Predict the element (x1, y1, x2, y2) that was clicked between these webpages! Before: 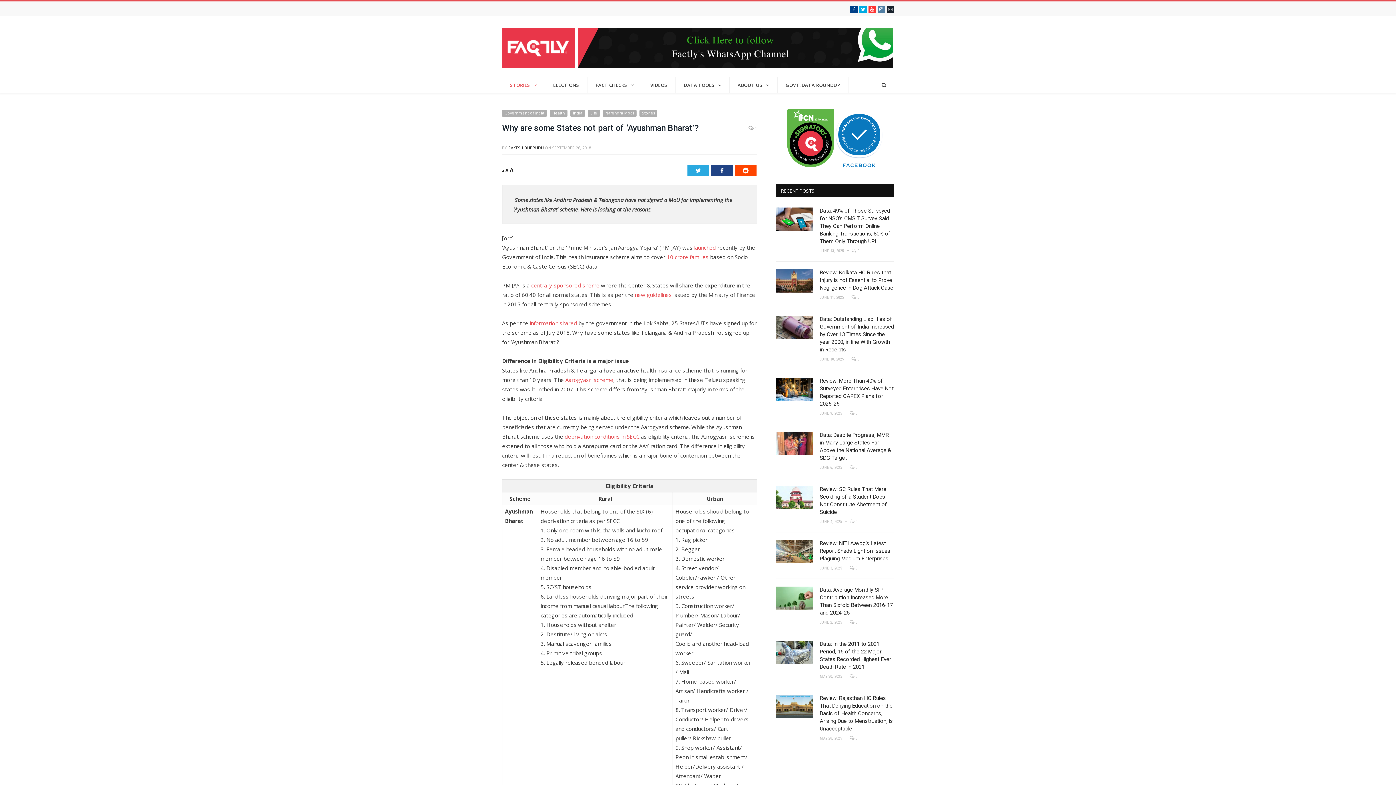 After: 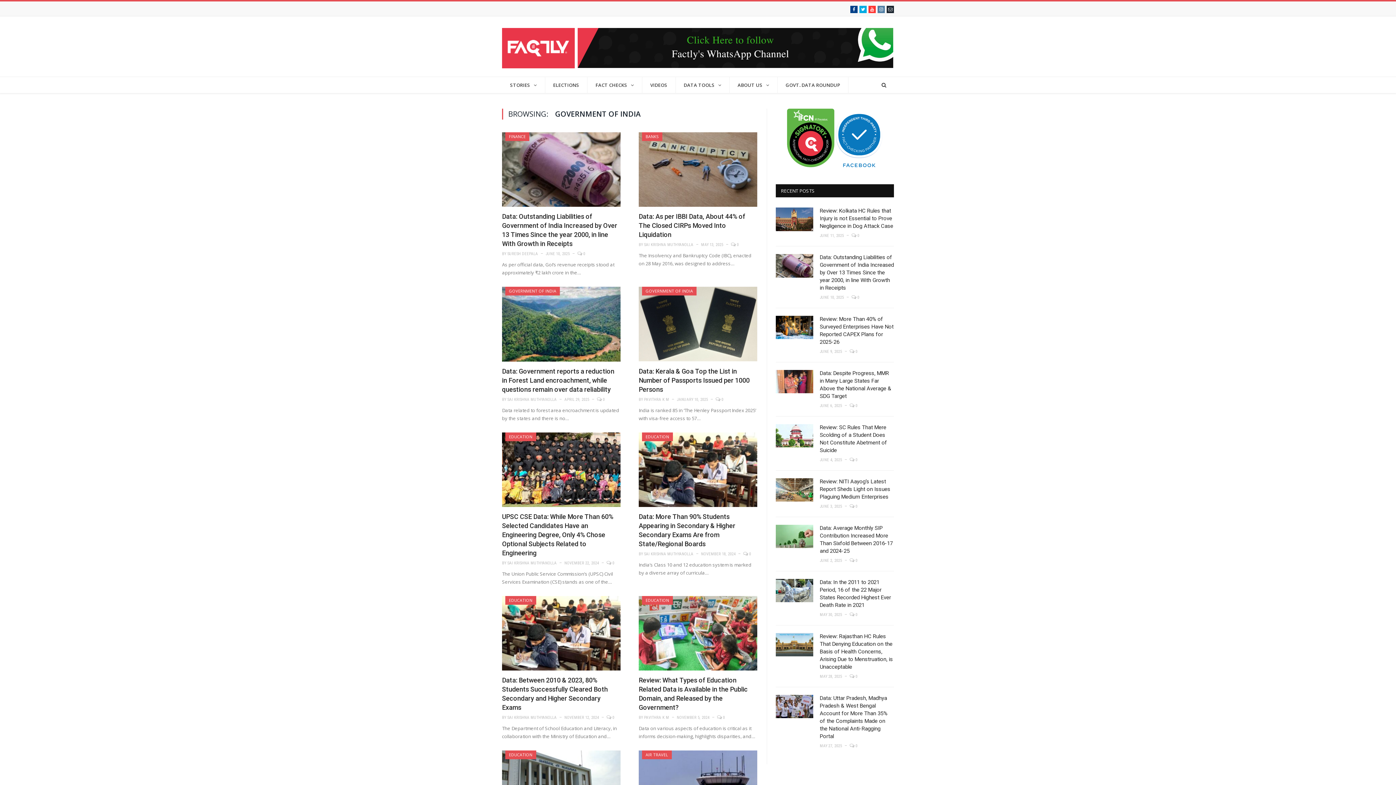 Action: bbox: (502, 110, 546, 116) label: Government of India